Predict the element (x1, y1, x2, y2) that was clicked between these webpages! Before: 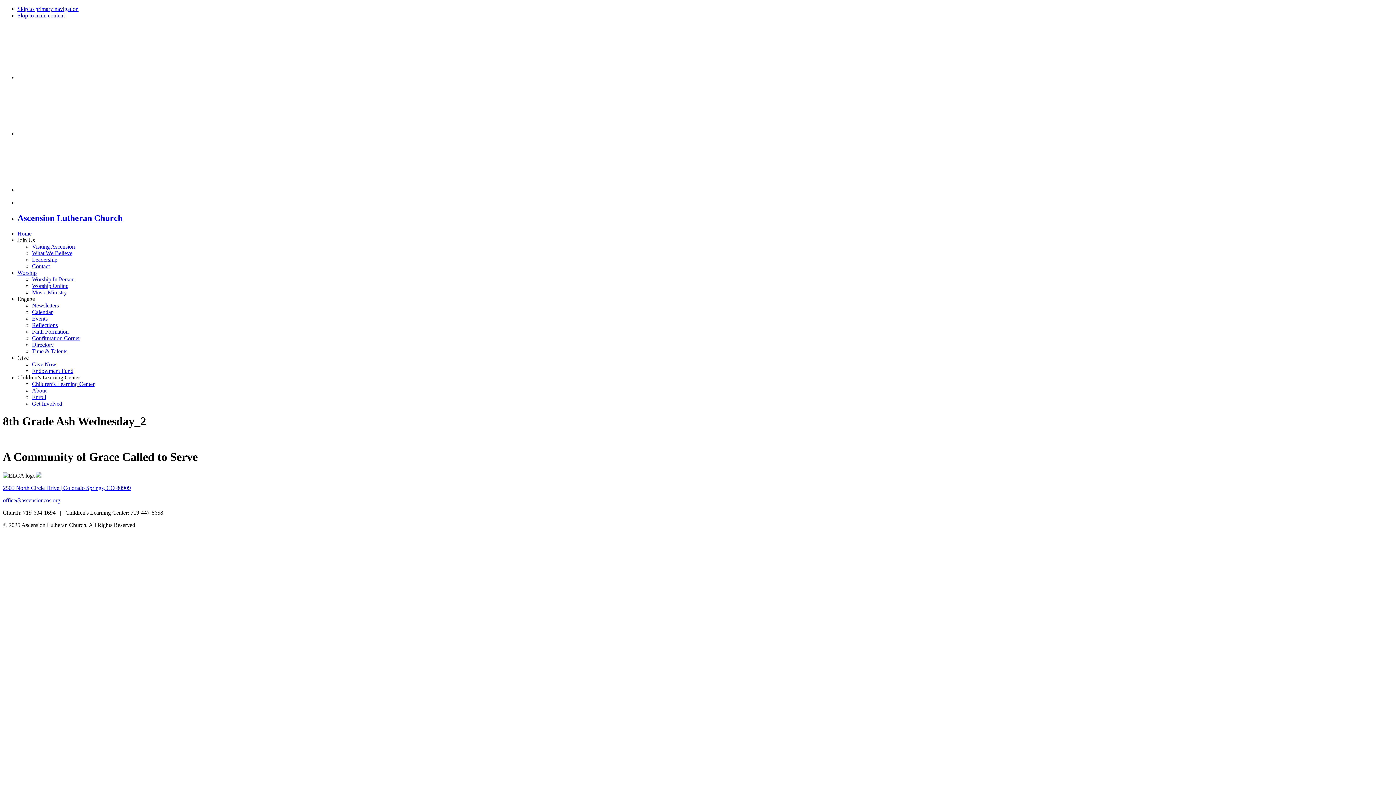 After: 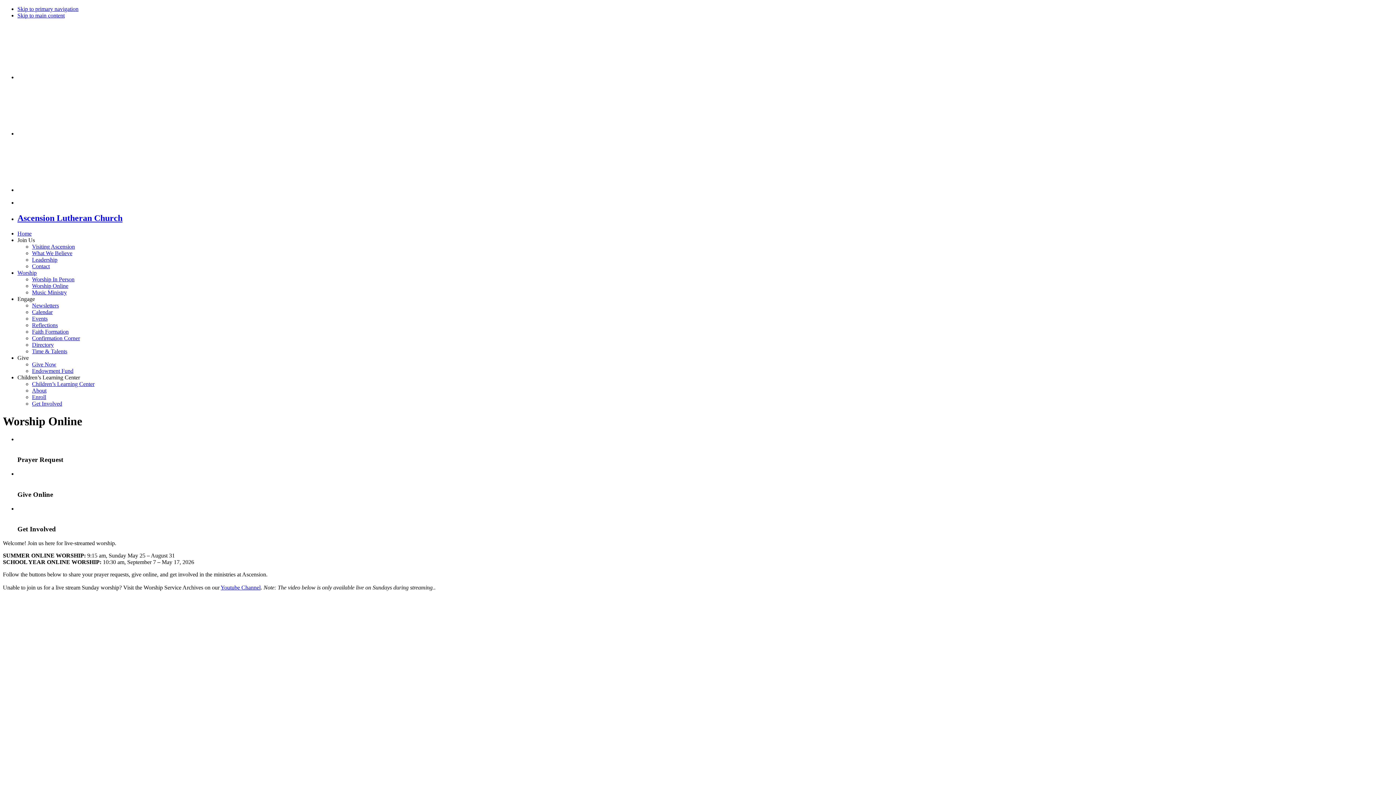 Action: bbox: (32, 282, 68, 289) label: Worship Online